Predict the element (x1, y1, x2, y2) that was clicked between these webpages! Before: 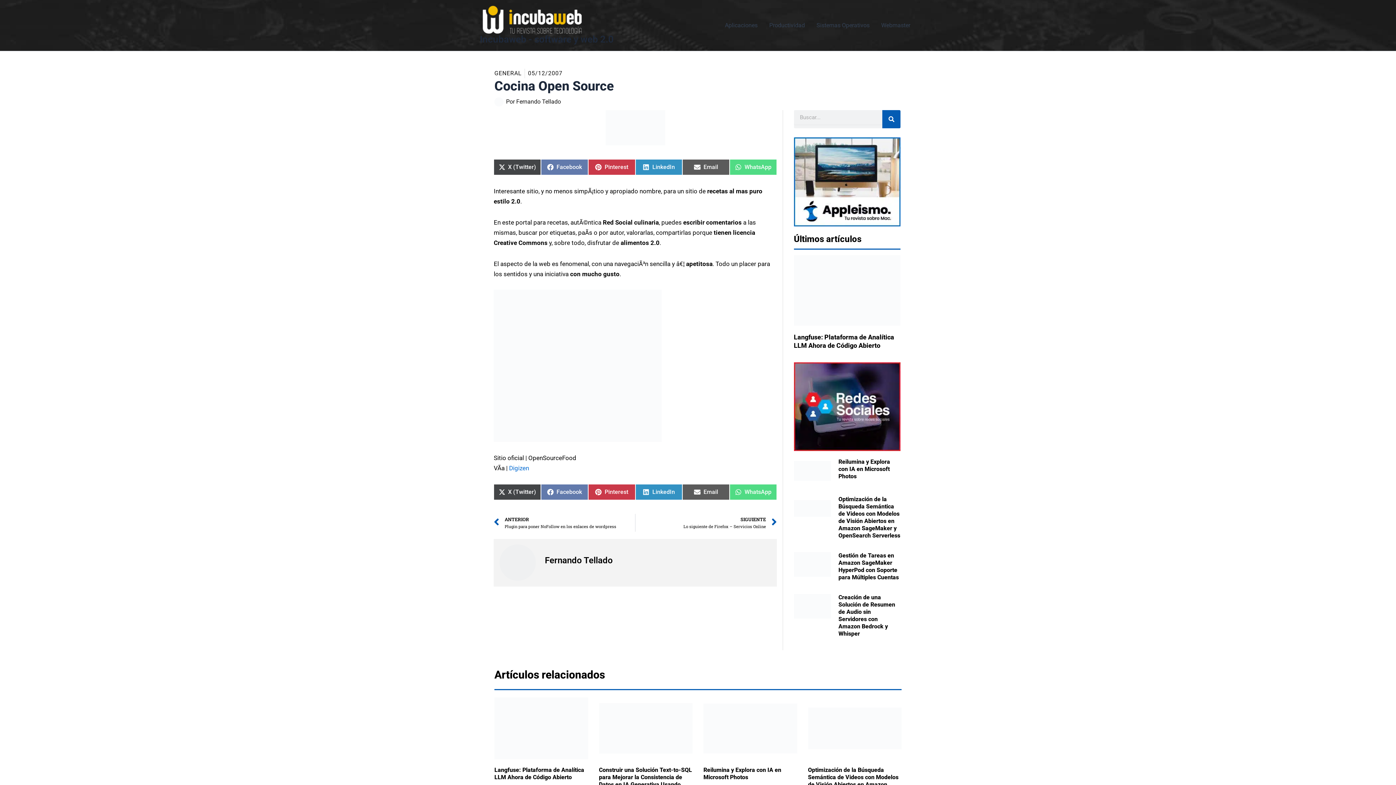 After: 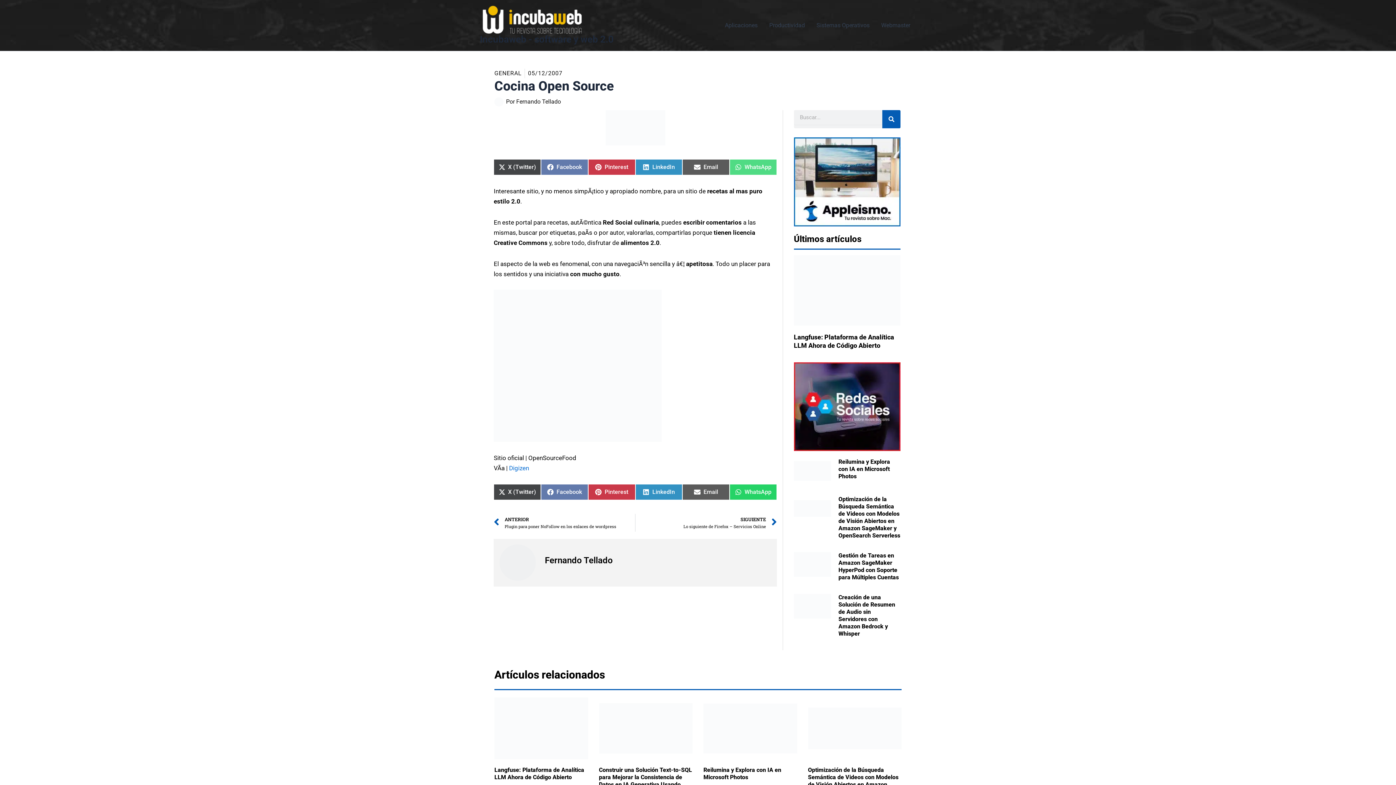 Action: label: Compartir en
WhatsApp bbox: (729, 484, 777, 500)